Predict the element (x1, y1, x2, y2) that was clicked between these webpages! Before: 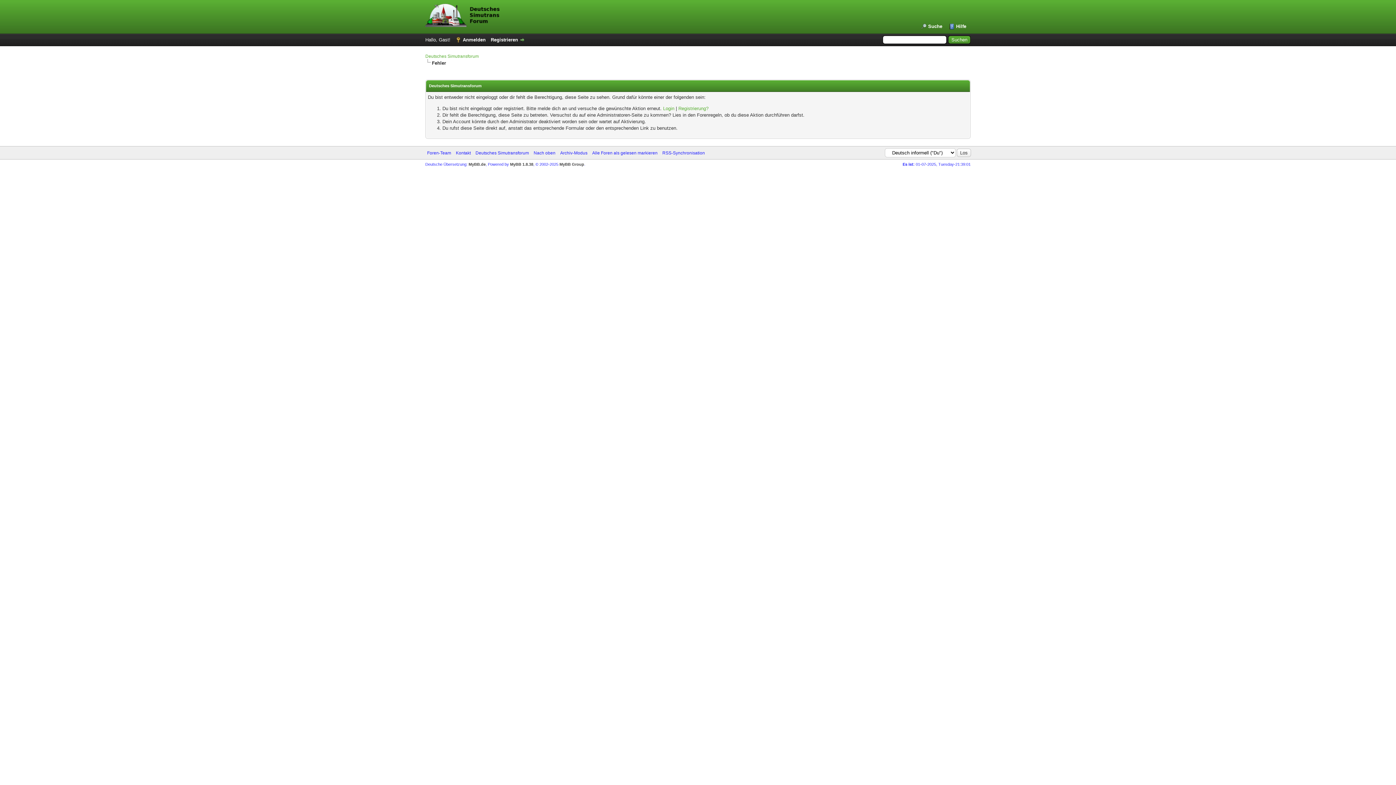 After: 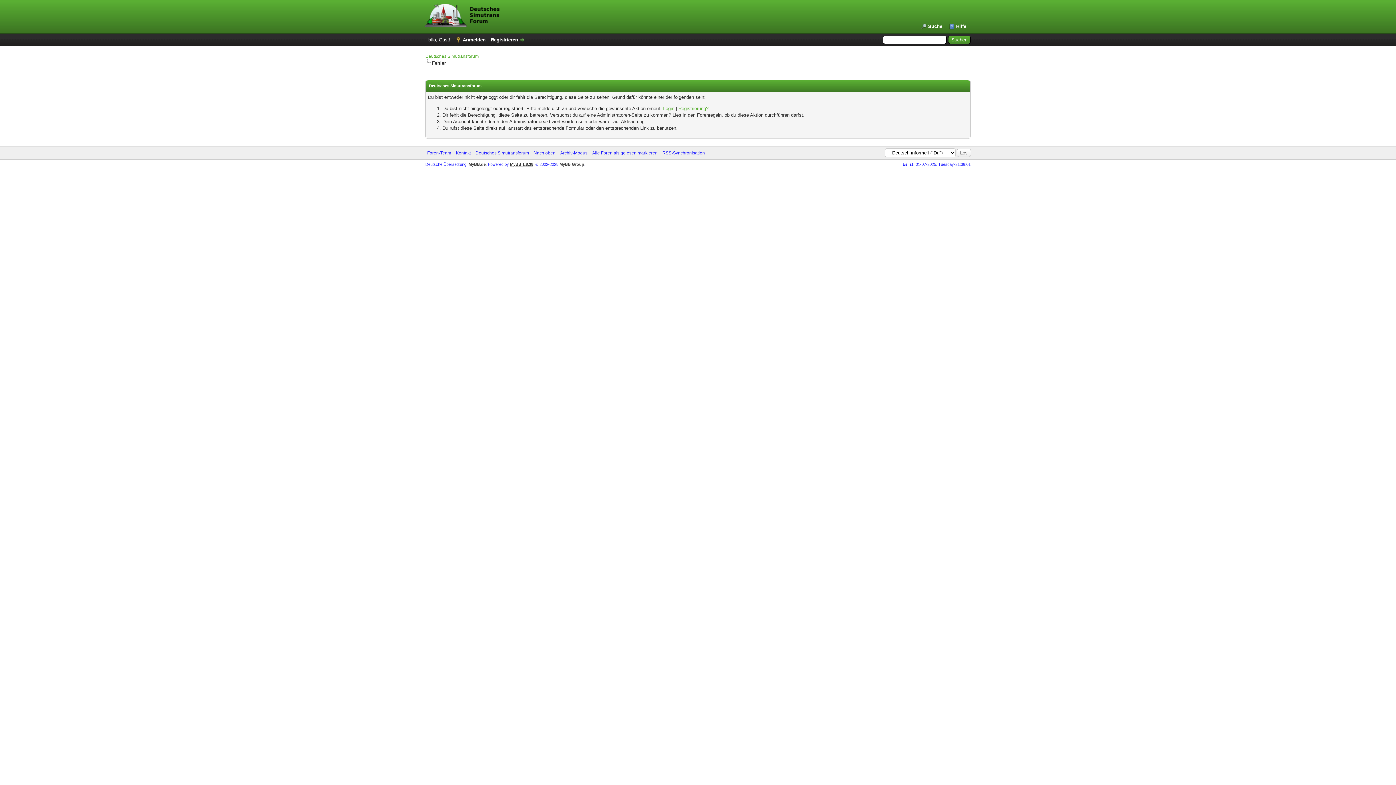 Action: bbox: (510, 162, 533, 166) label: MyBB 1.8.38